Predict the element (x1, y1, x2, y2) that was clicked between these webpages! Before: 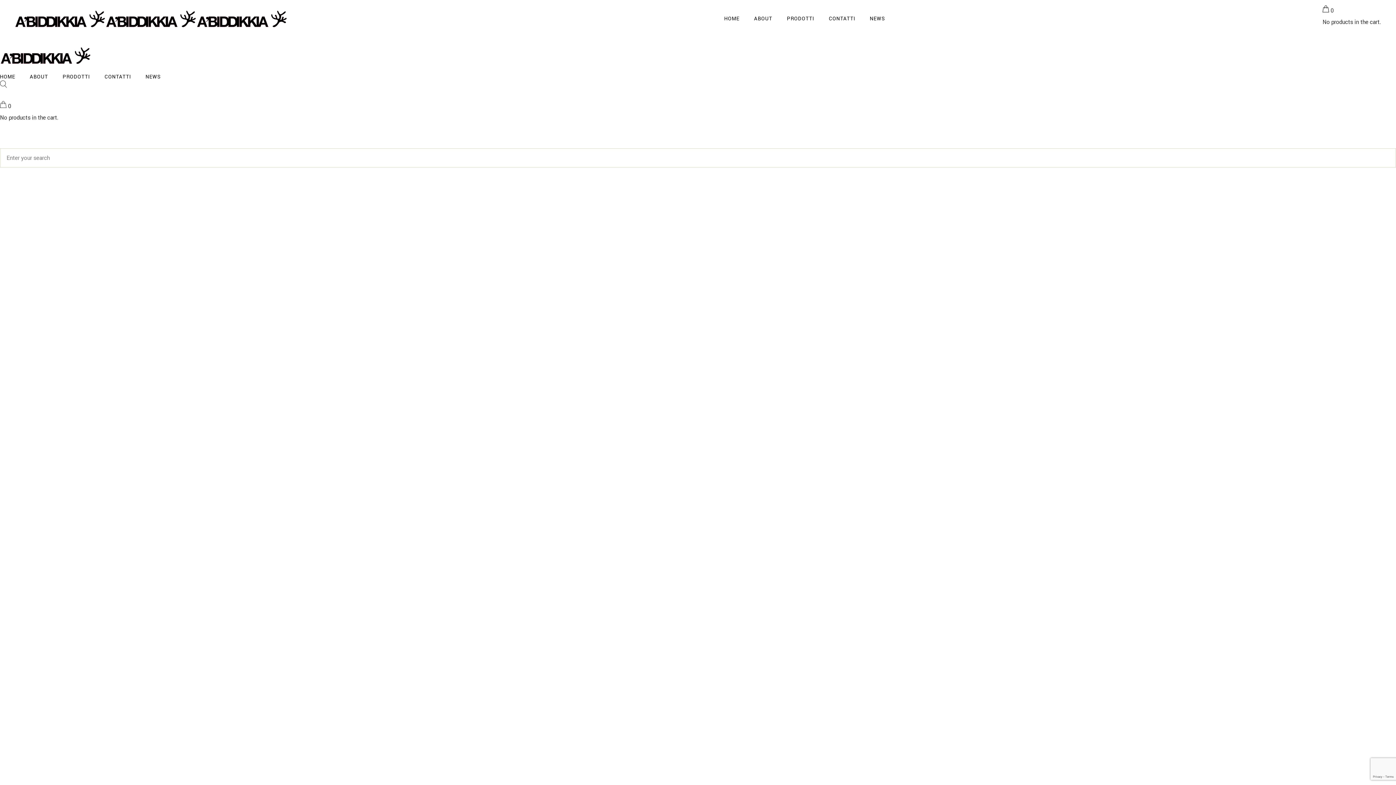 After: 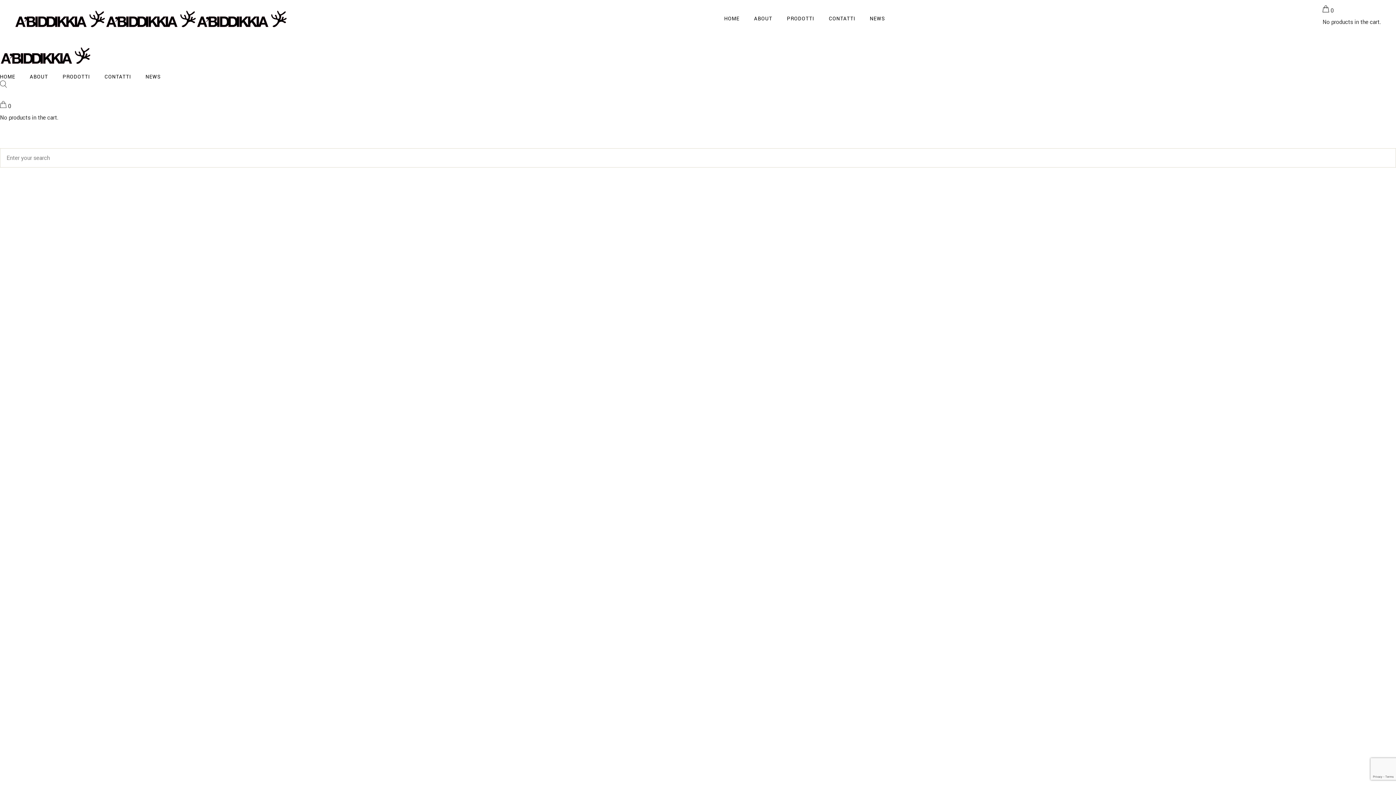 Action: label:  0 bbox: (0, 102, 11, 110)